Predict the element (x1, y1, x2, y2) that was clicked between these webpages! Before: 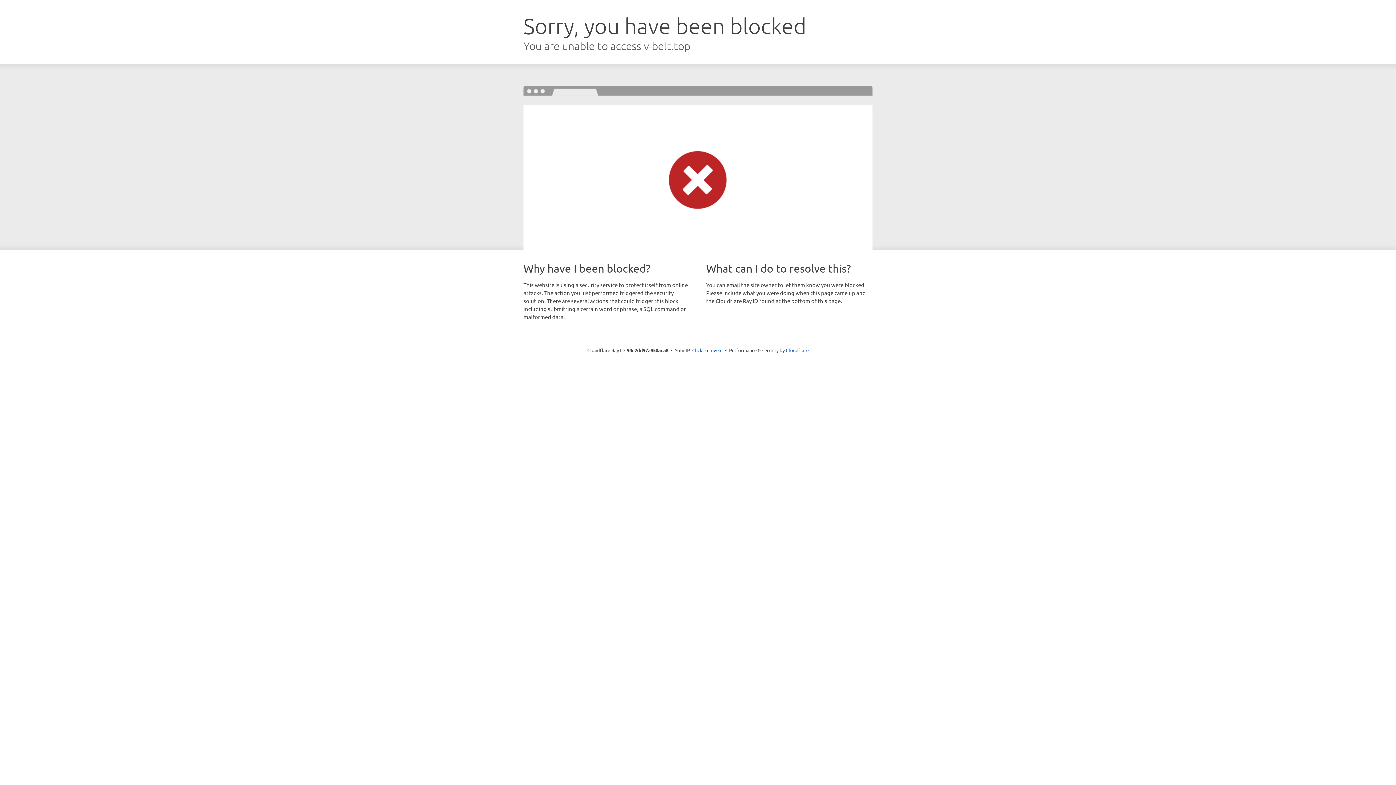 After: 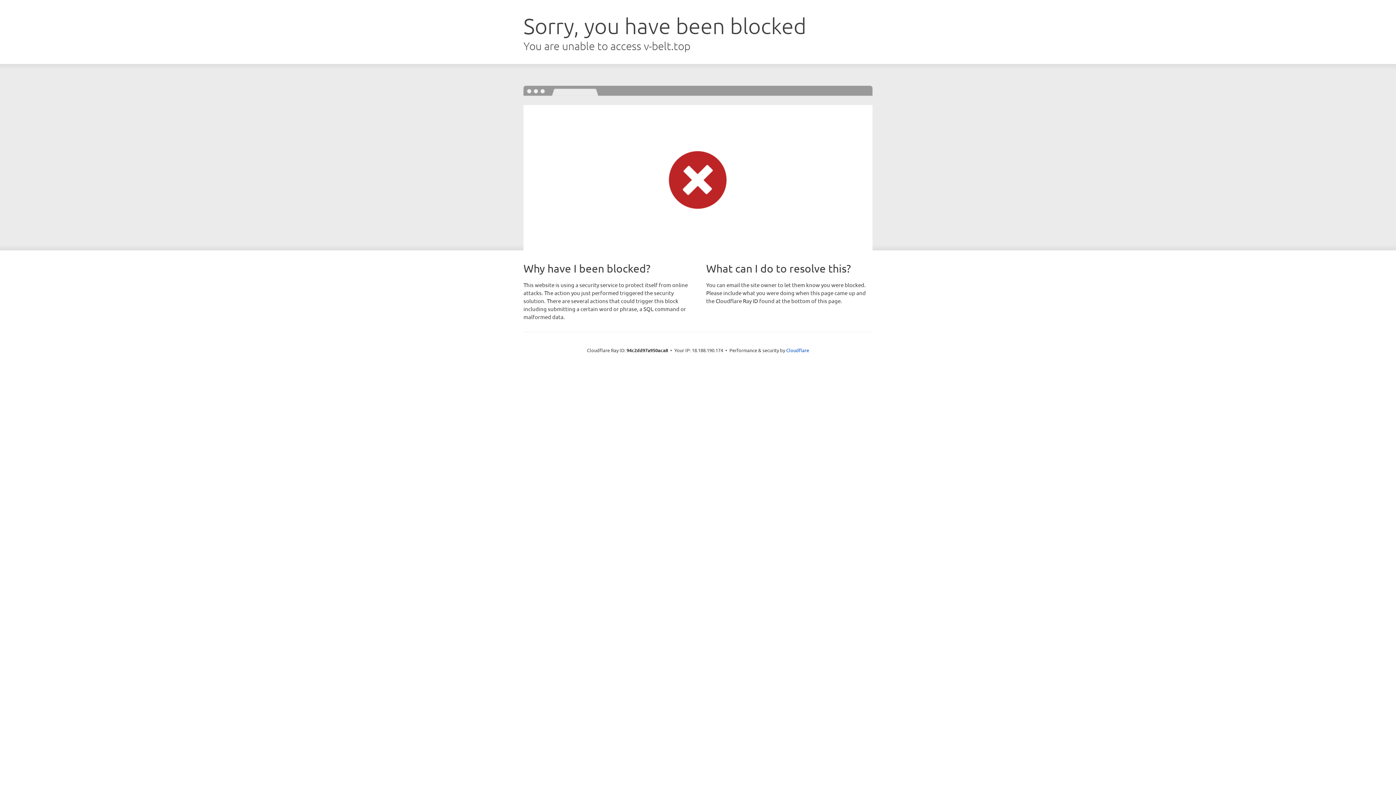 Action: label: Click to reveal bbox: (692, 346, 722, 353)